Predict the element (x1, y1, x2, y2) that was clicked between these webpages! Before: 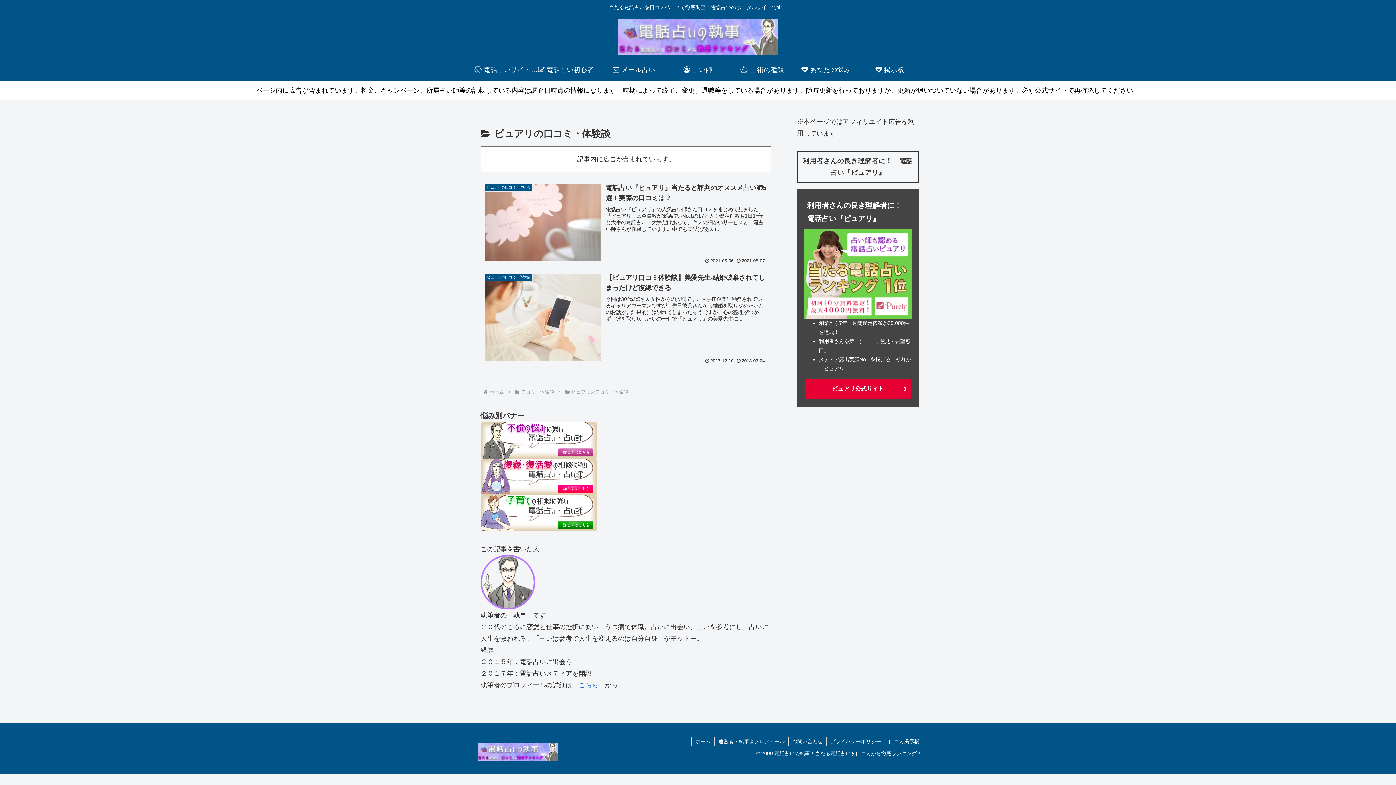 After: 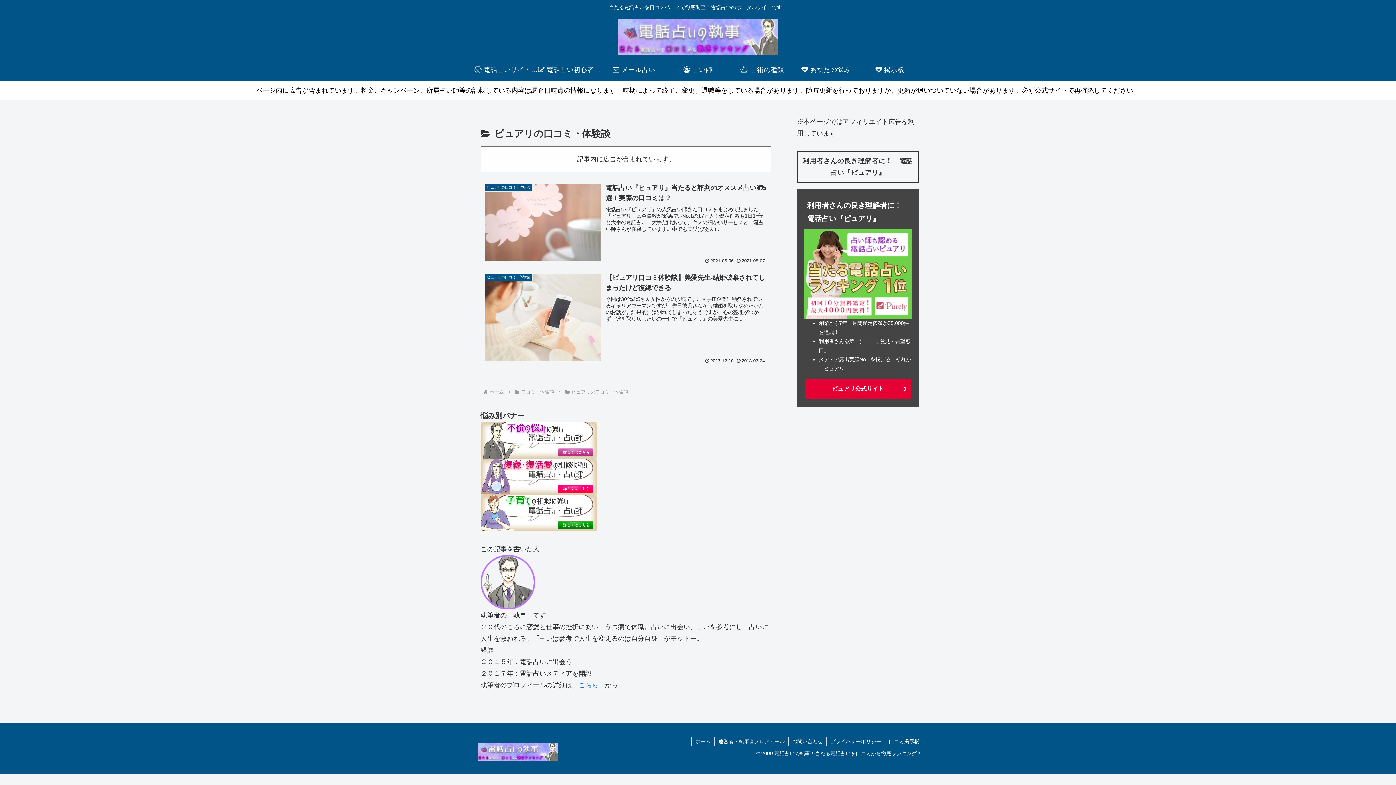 Action: bbox: (480, 472, 597, 480)